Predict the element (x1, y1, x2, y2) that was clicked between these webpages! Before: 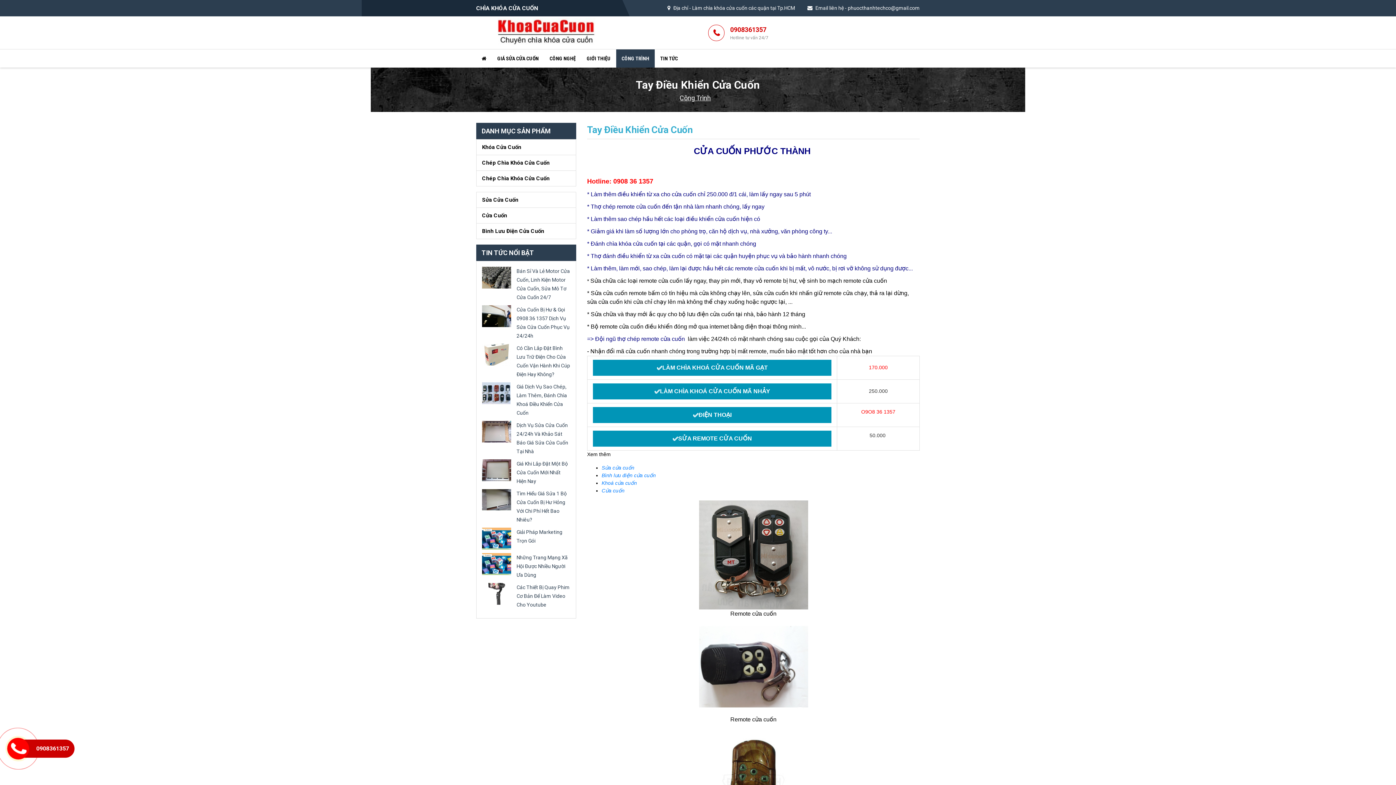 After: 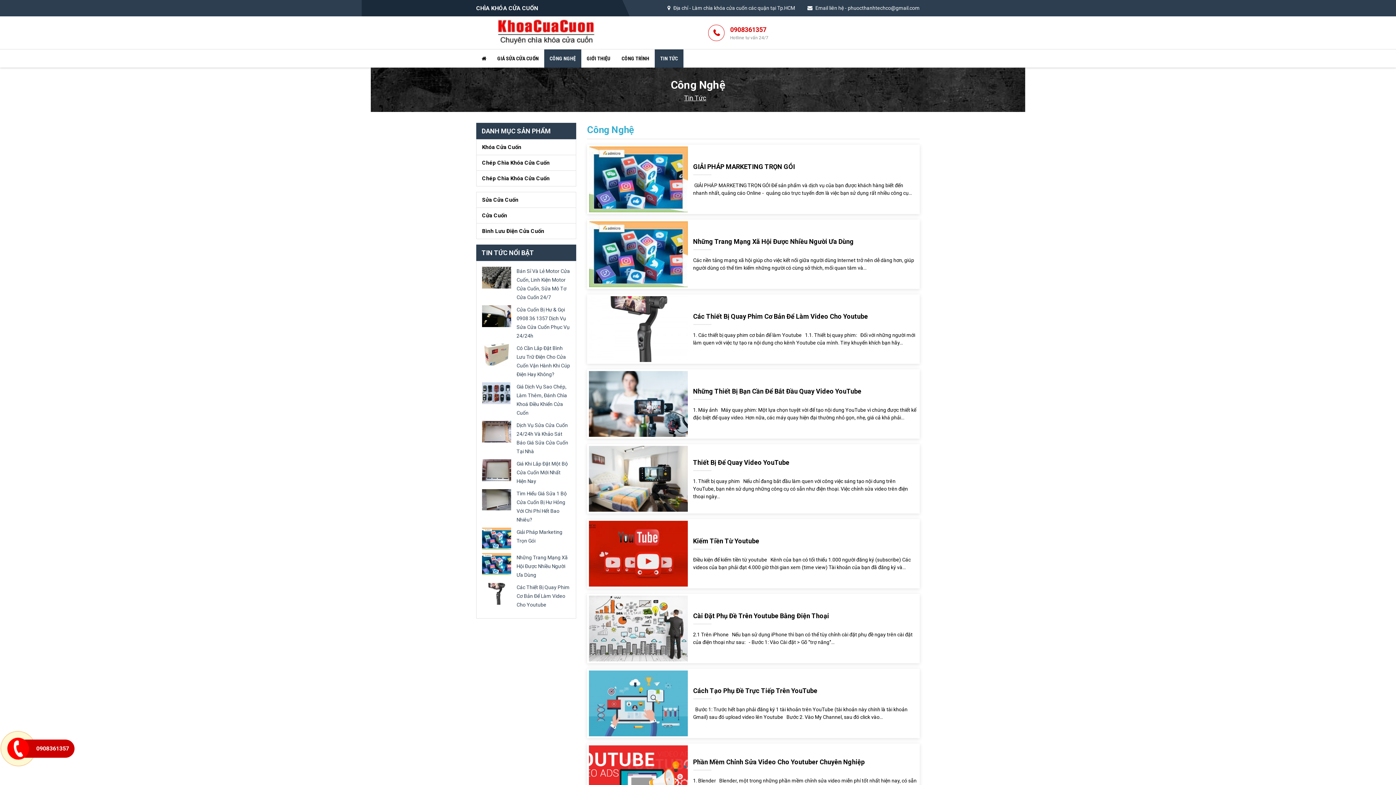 Action: label: CÔNG NGHỆ bbox: (544, 49, 581, 67)